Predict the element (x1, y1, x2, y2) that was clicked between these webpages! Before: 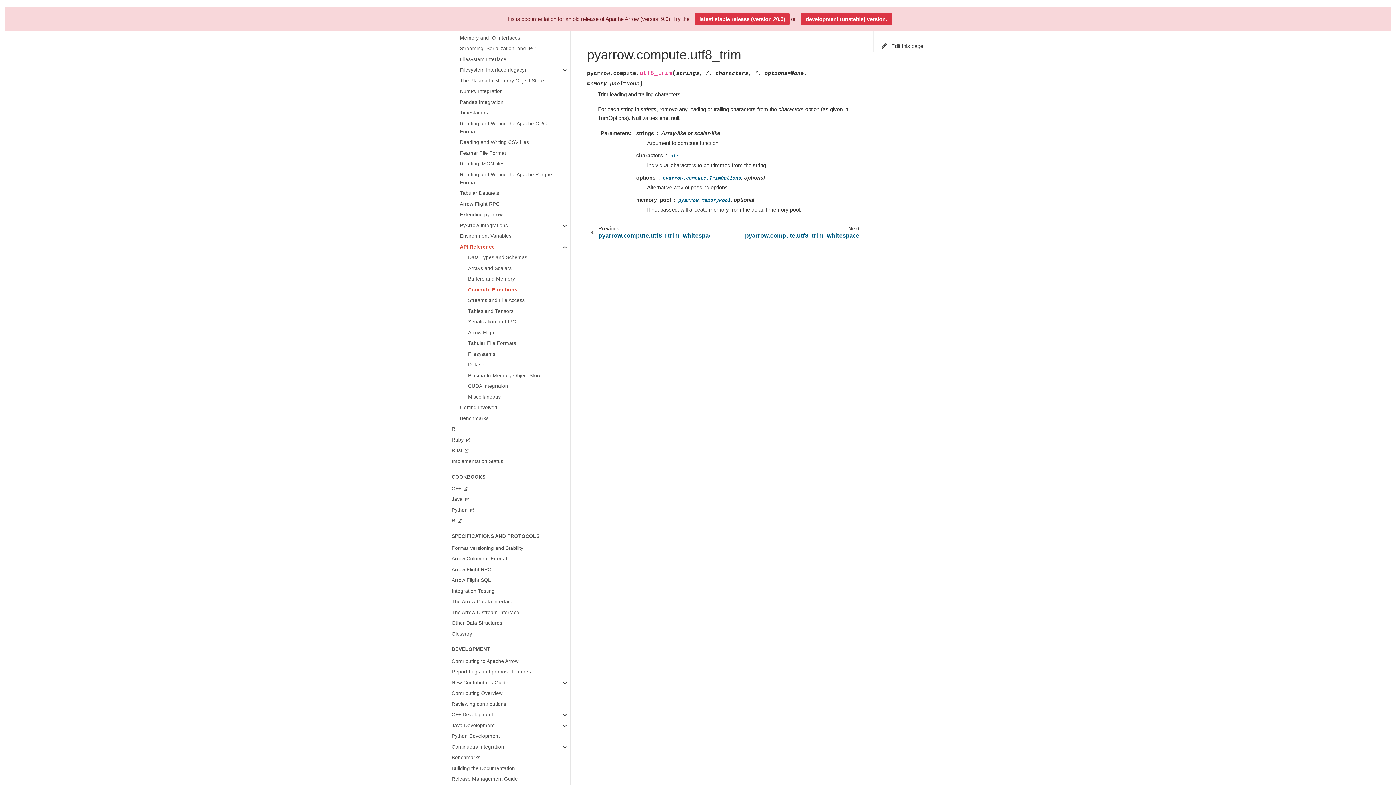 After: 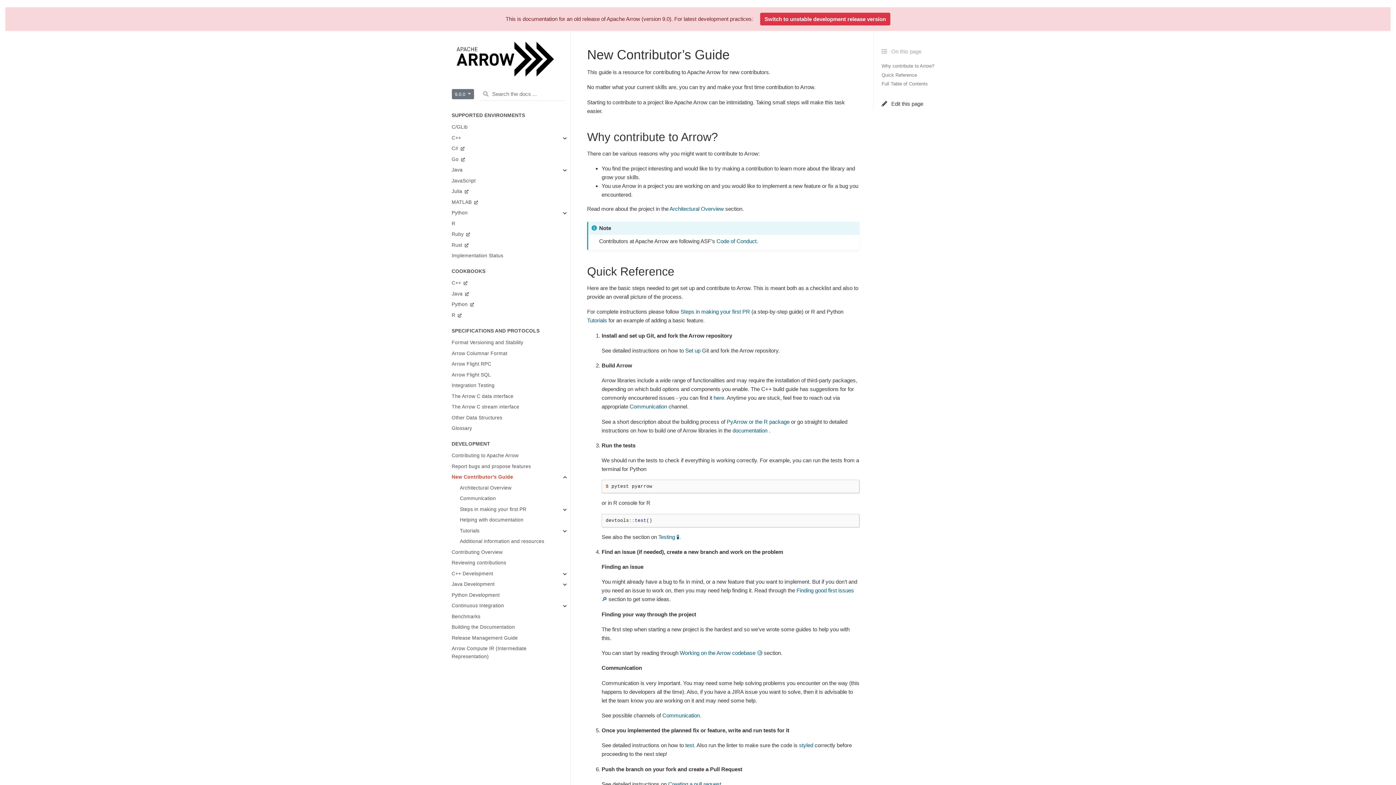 Action: bbox: (443, 677, 570, 688) label: New Contributor’s Guide